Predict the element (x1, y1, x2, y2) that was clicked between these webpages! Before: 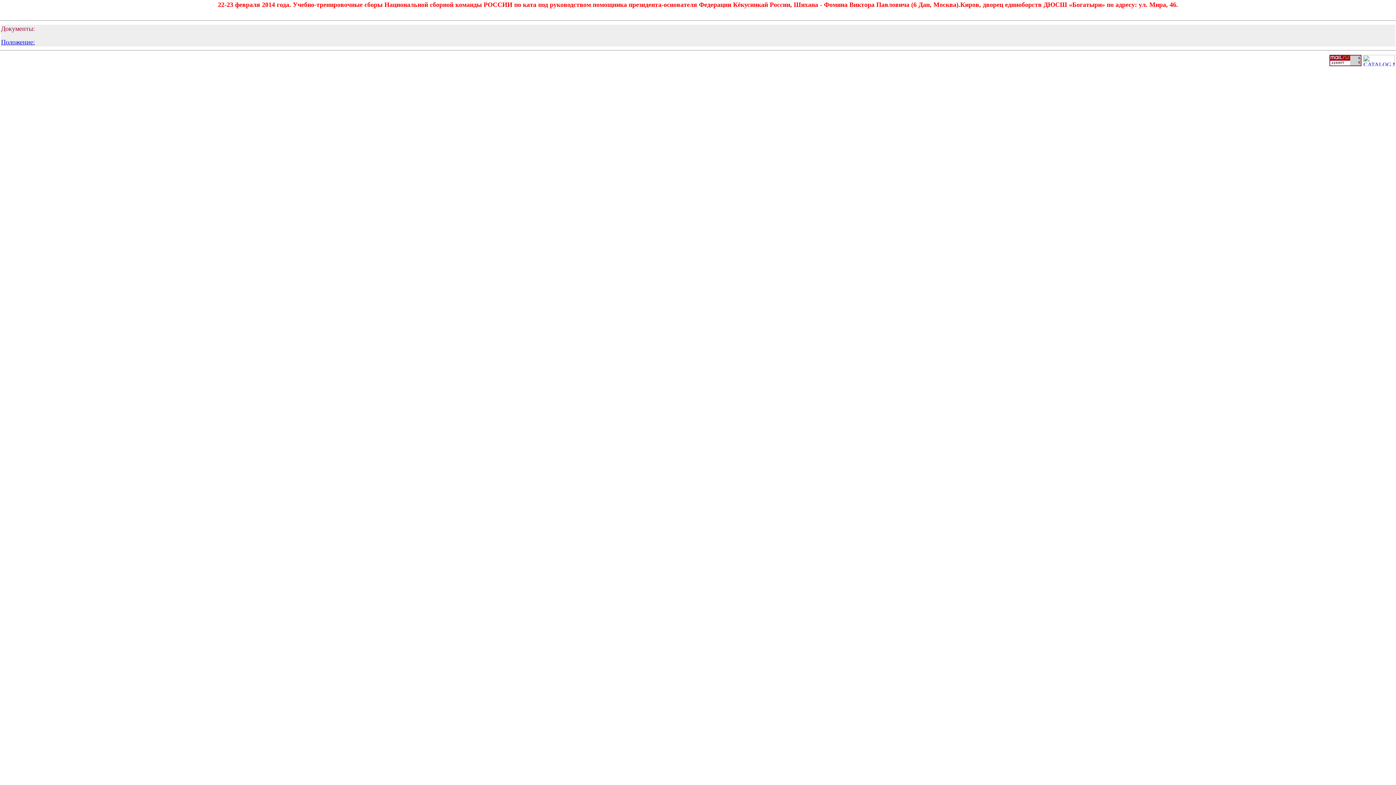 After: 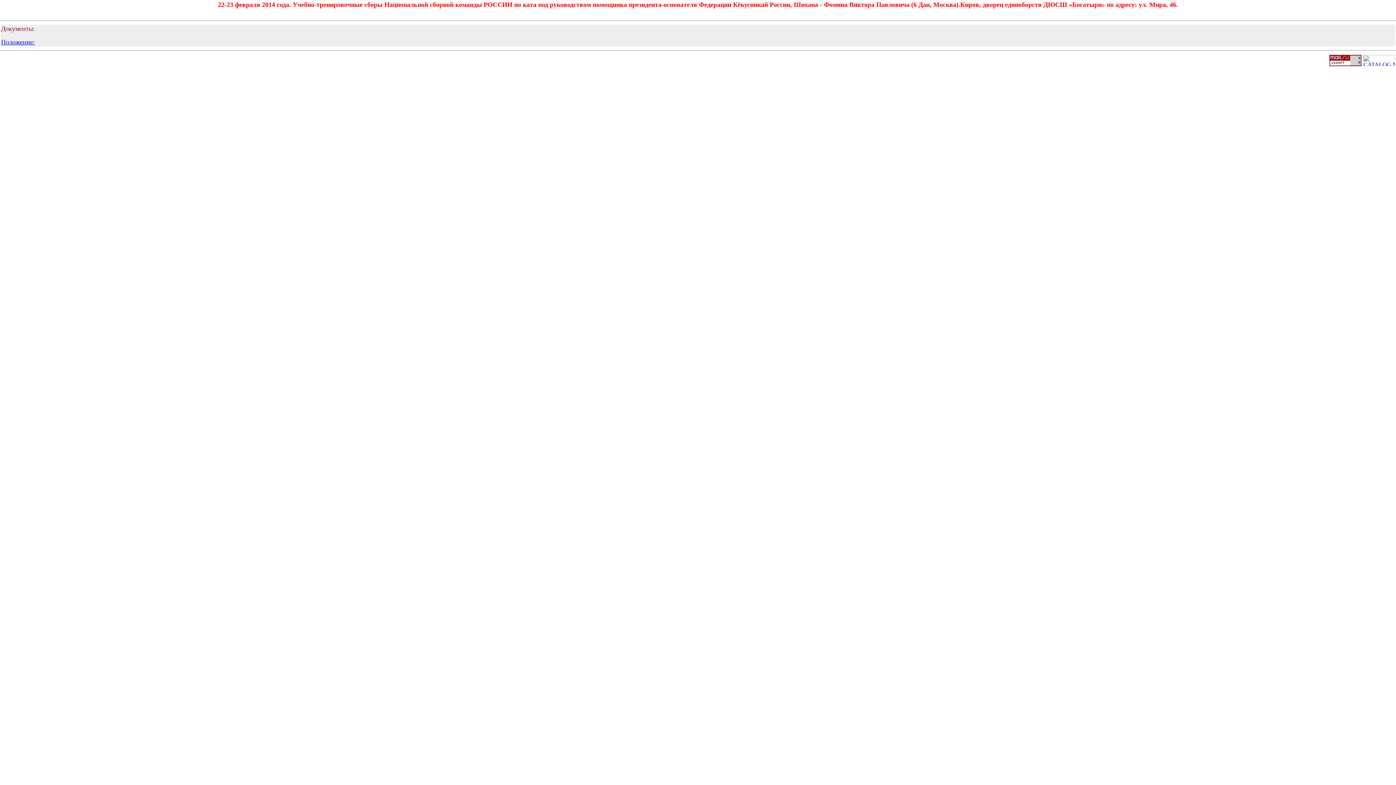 Action: label: Положение: bbox: (1, 38, 34, 45)